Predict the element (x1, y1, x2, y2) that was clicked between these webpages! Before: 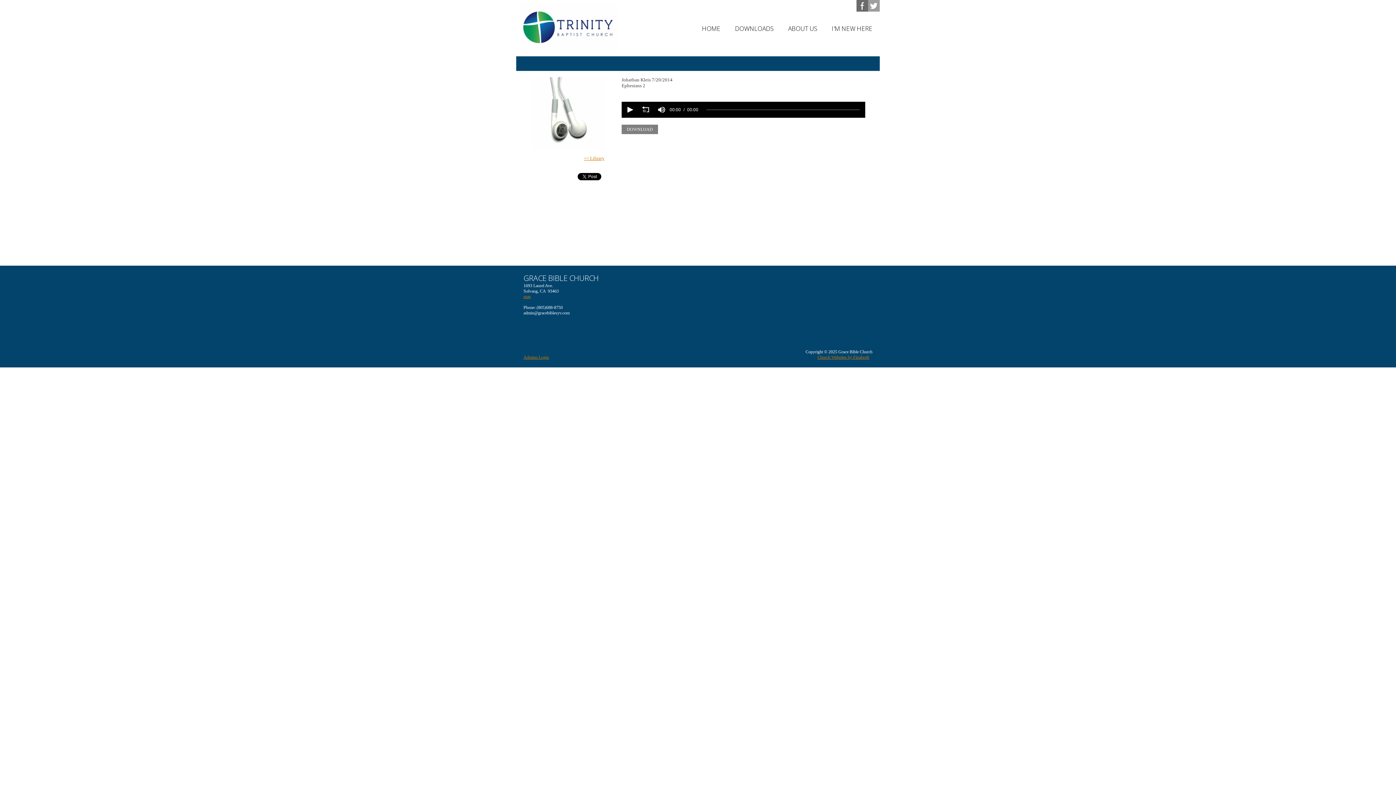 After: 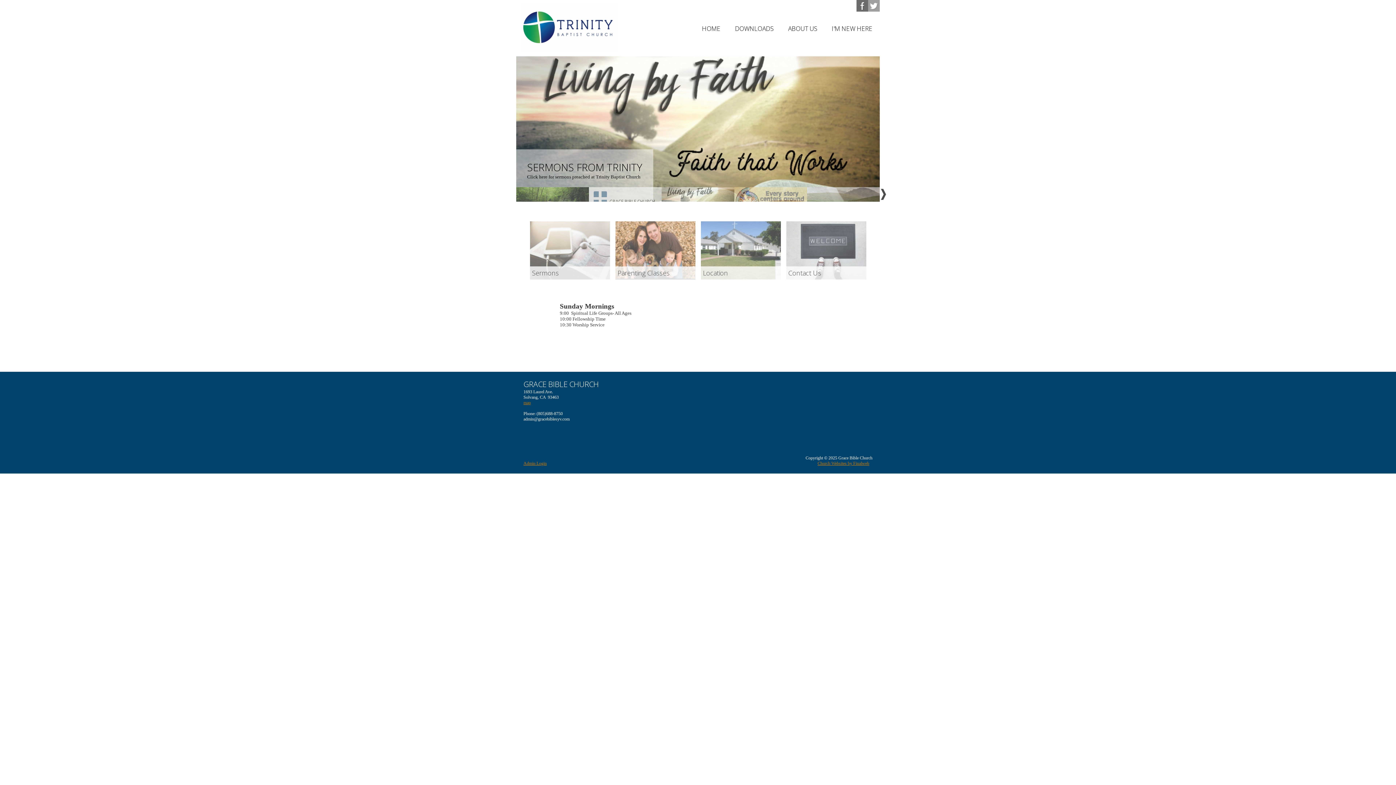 Action: bbox: (694, 17, 728, 39) label: HOME